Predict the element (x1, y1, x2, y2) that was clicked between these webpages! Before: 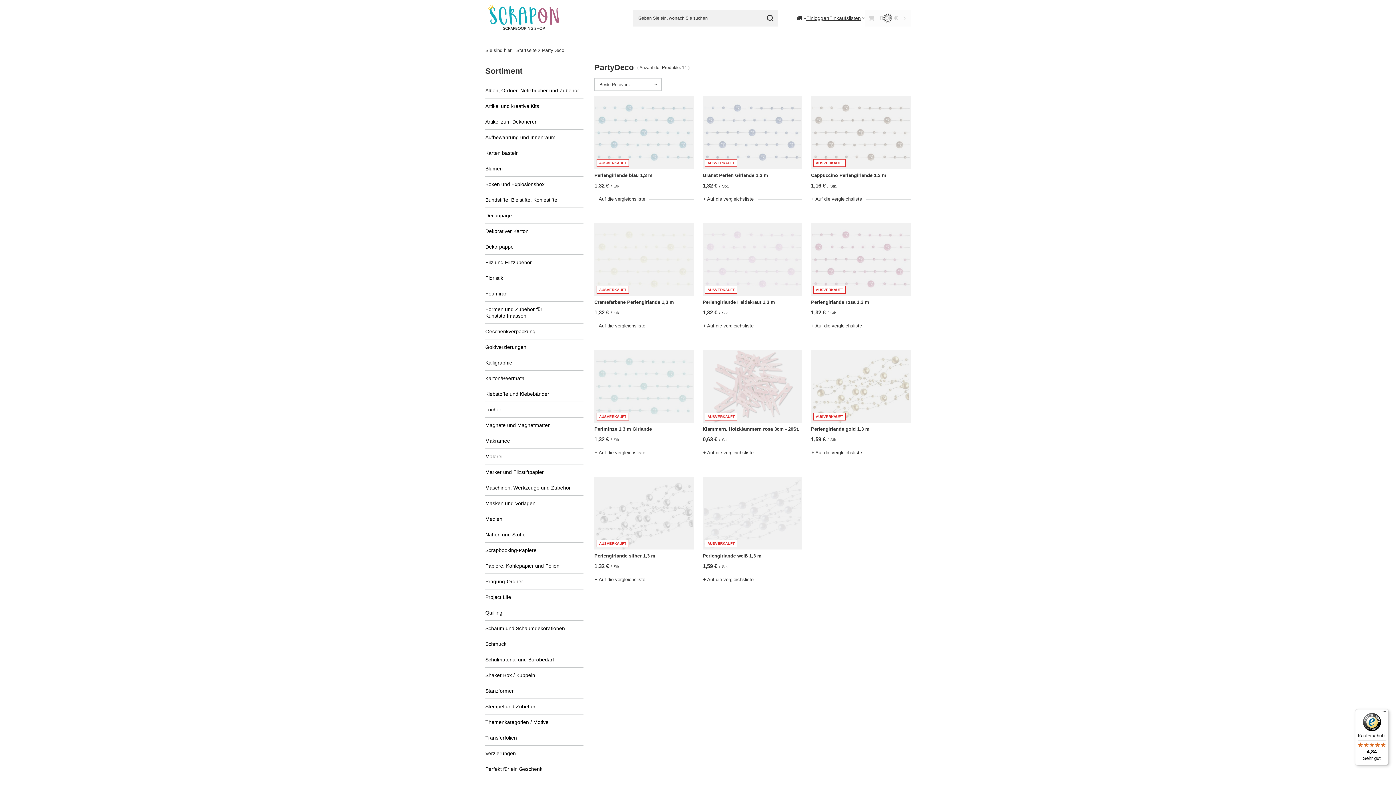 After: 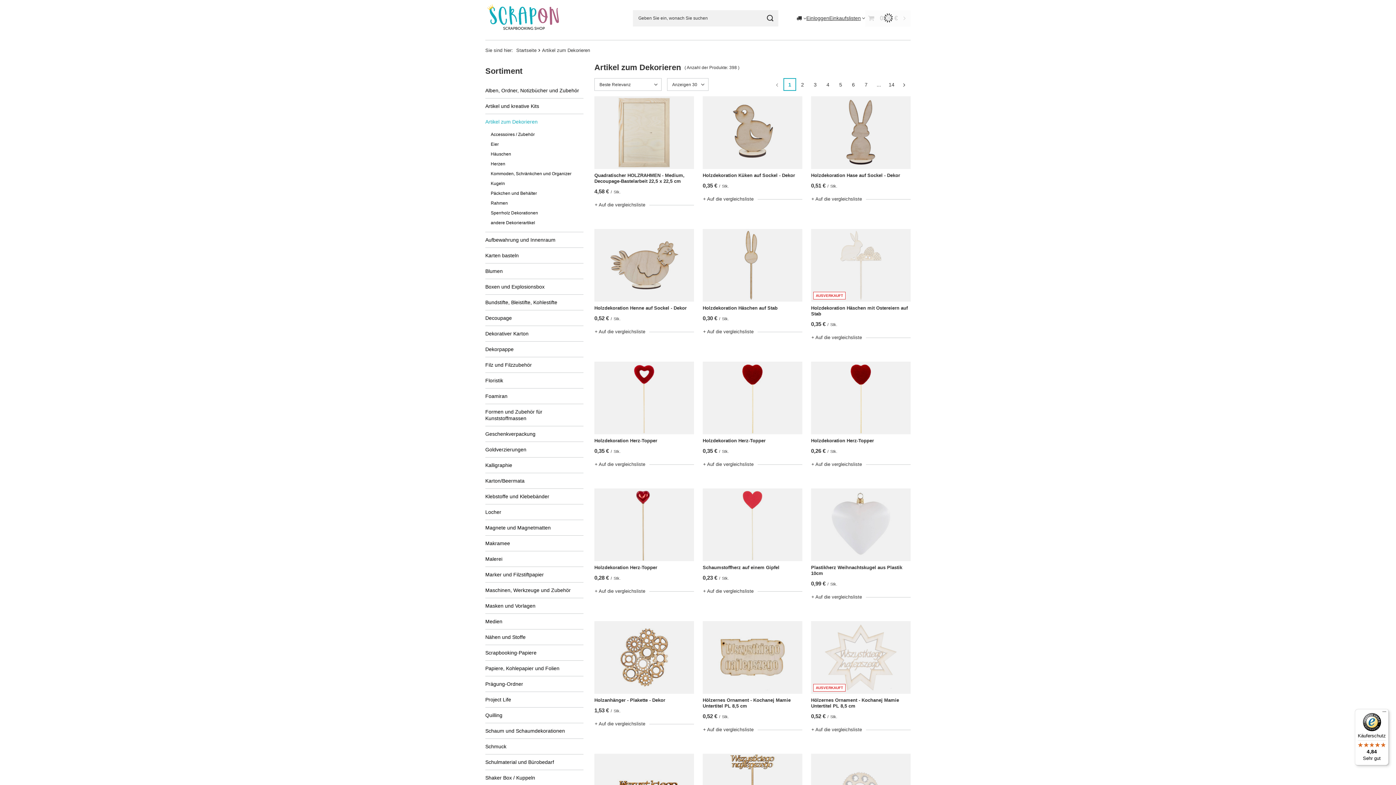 Action: label: Artikel zum Dekorieren bbox: (485, 114, 583, 128)